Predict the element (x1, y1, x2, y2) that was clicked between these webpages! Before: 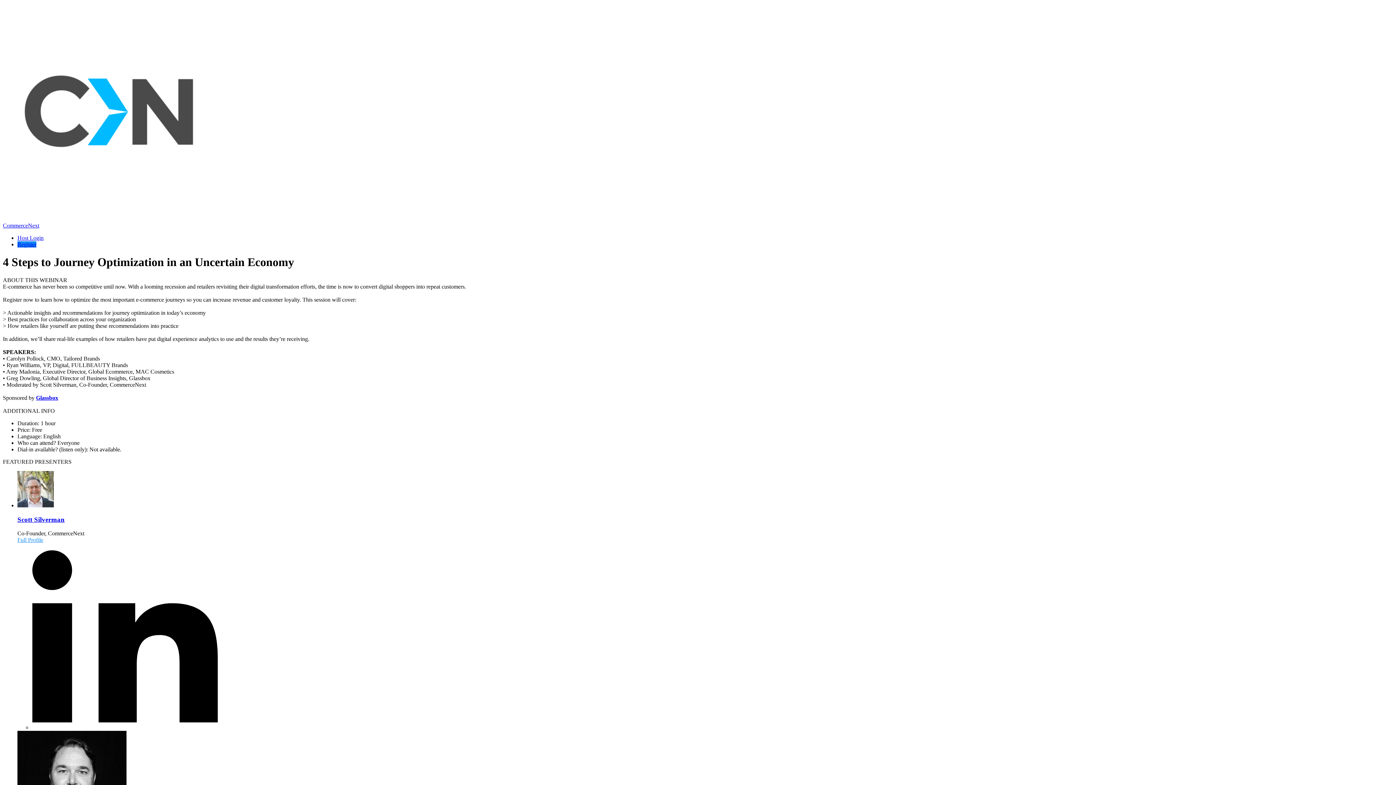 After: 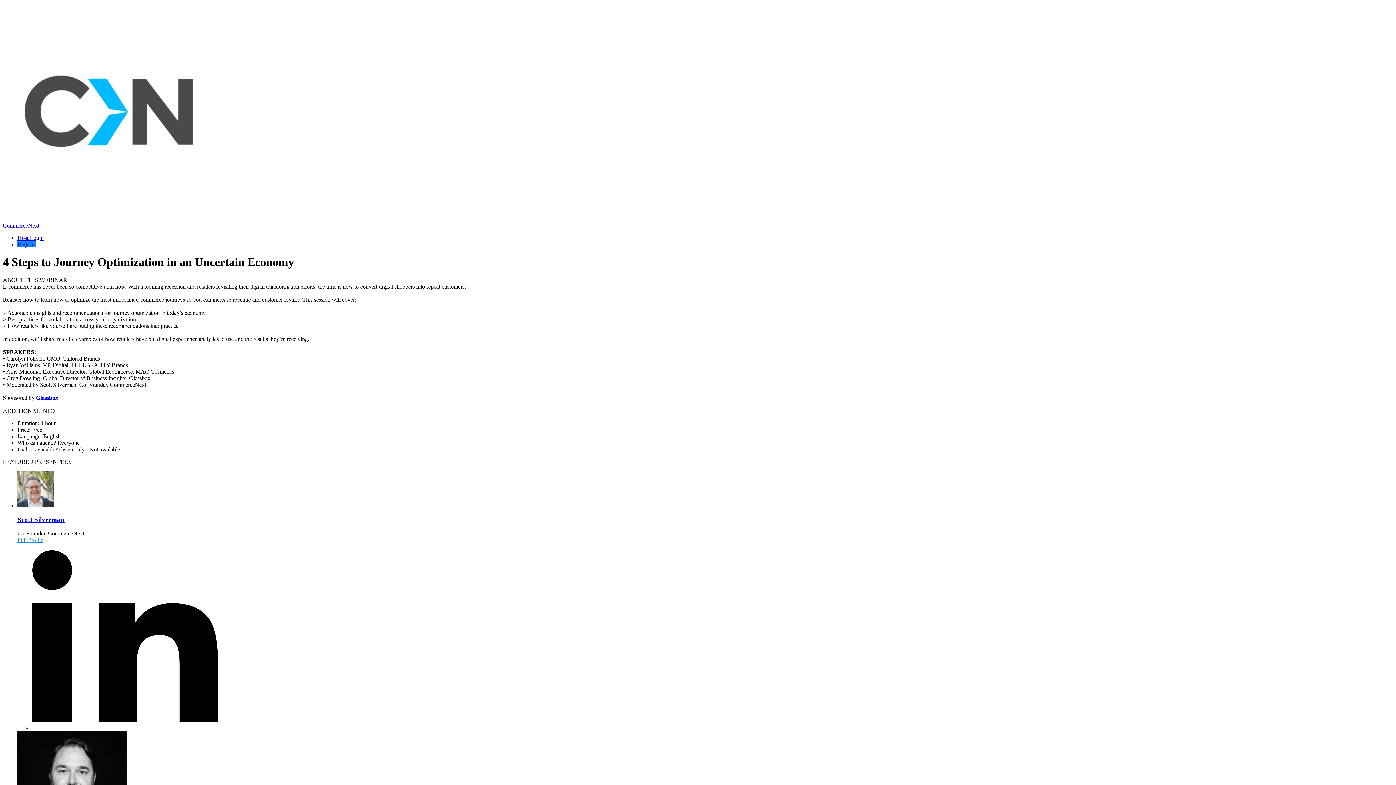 Action: label: Register bbox: (17, 241, 36, 247)